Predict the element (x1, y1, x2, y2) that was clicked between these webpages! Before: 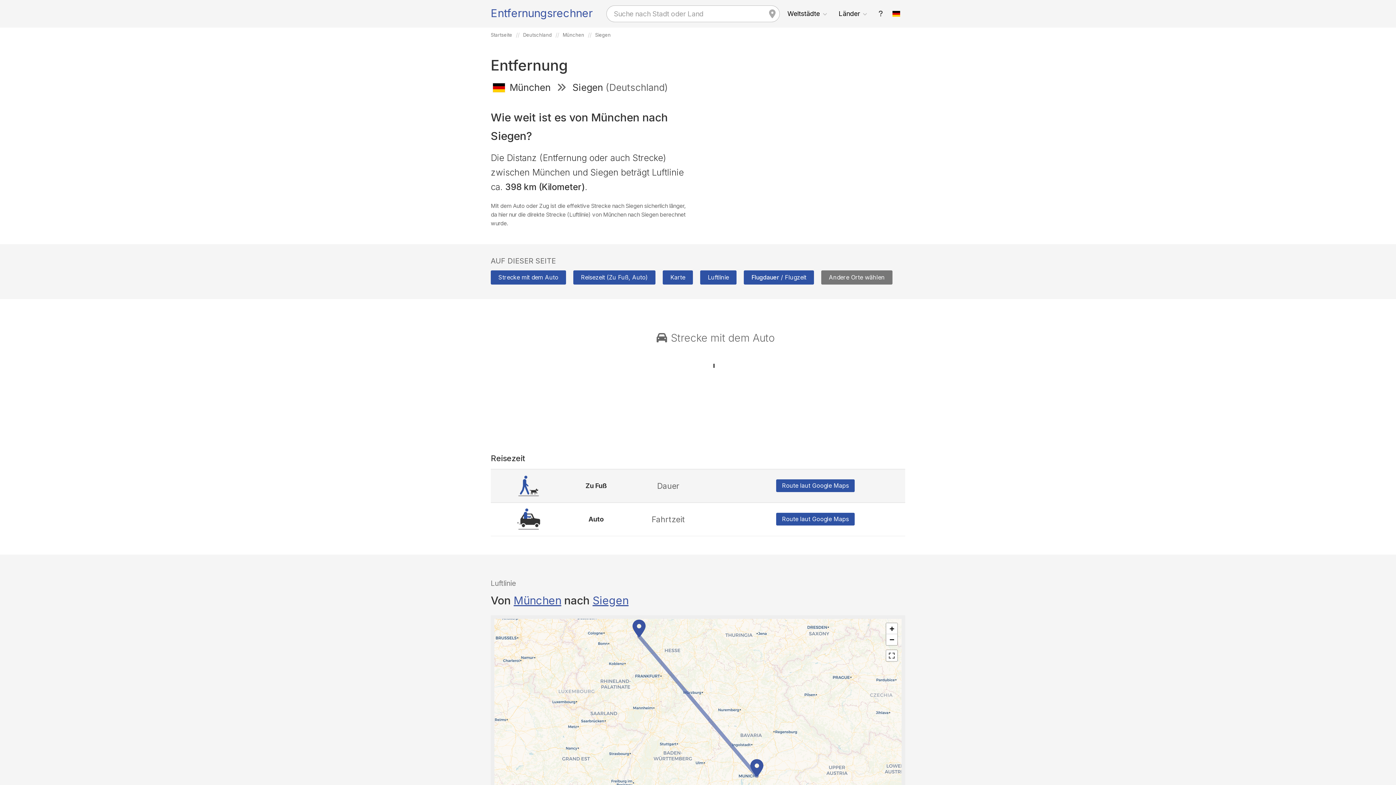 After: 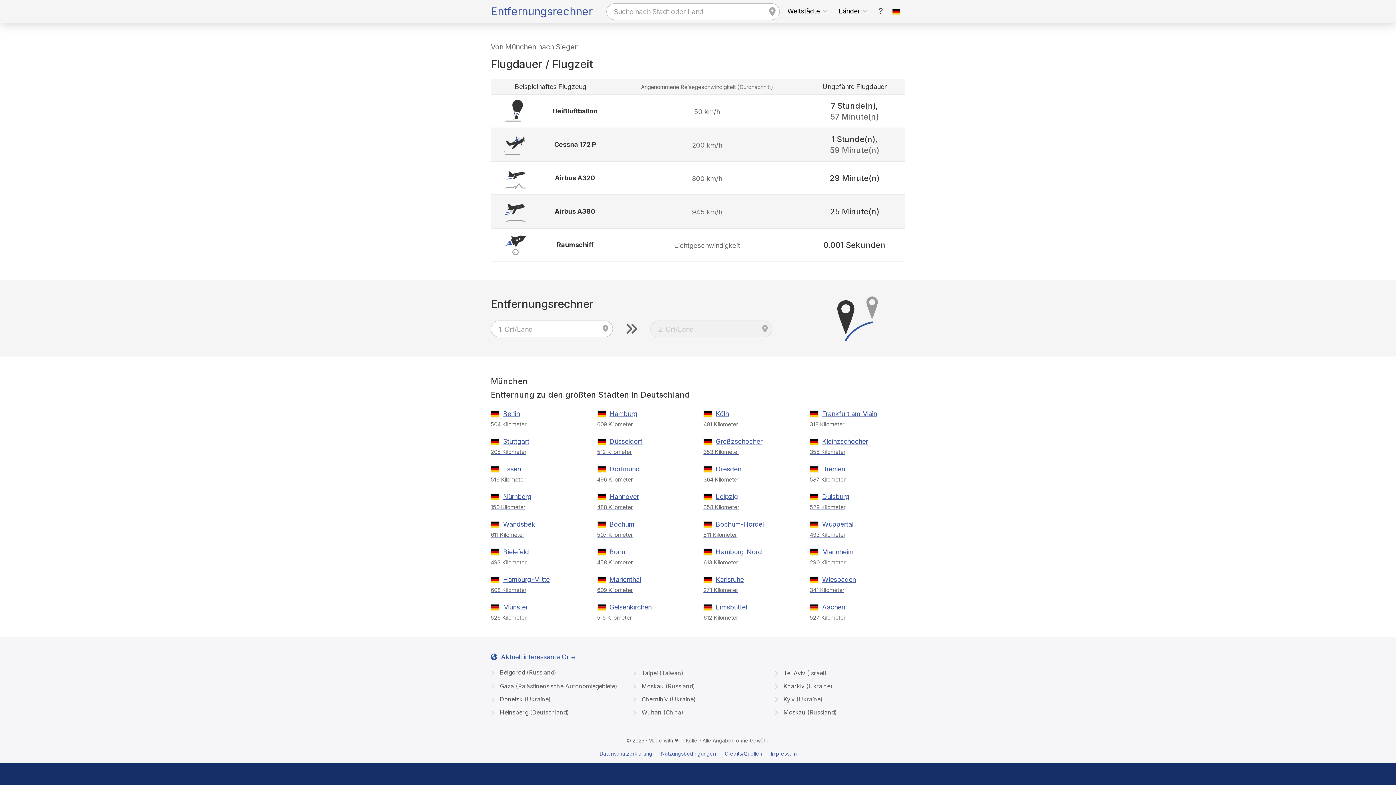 Action: label: Flugdauer / Flugzeit bbox: (744, 270, 814, 284)